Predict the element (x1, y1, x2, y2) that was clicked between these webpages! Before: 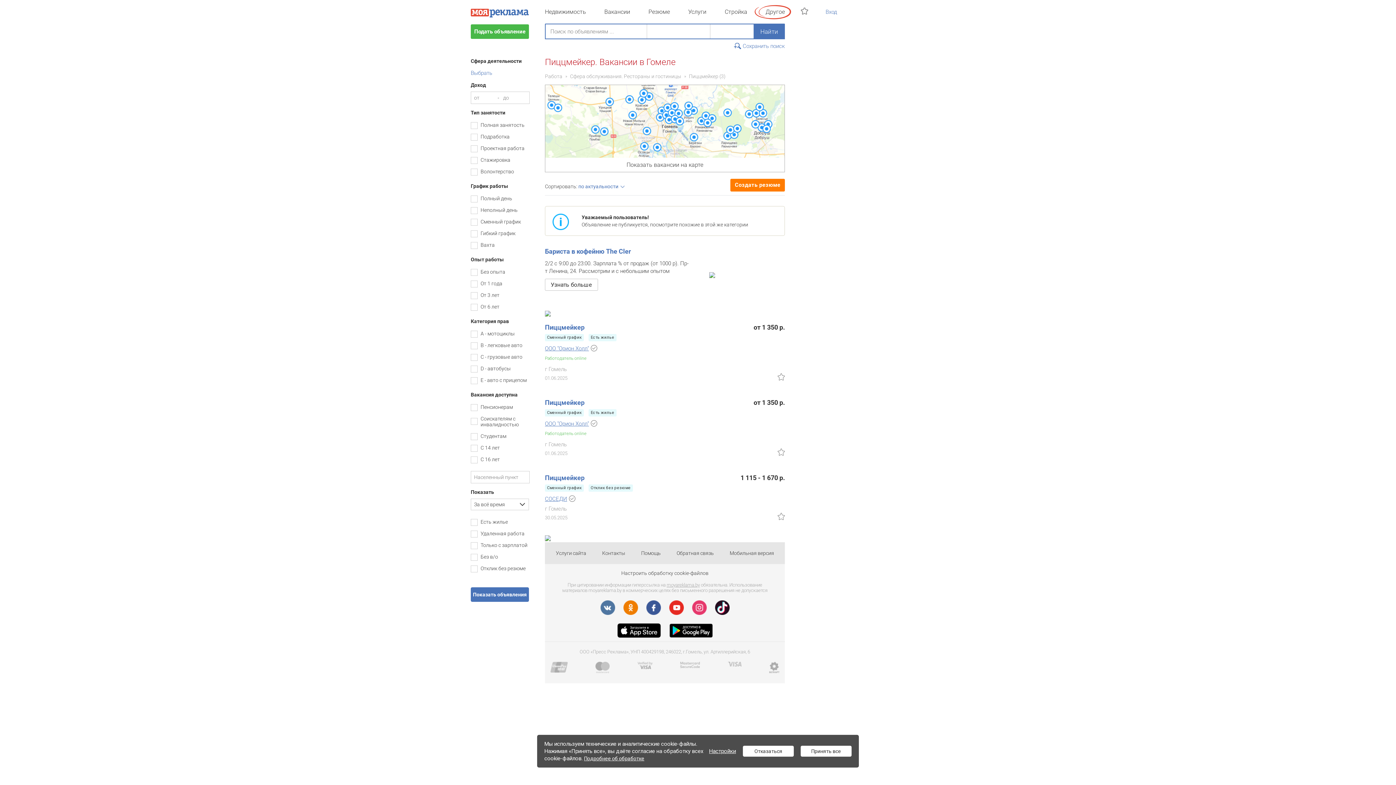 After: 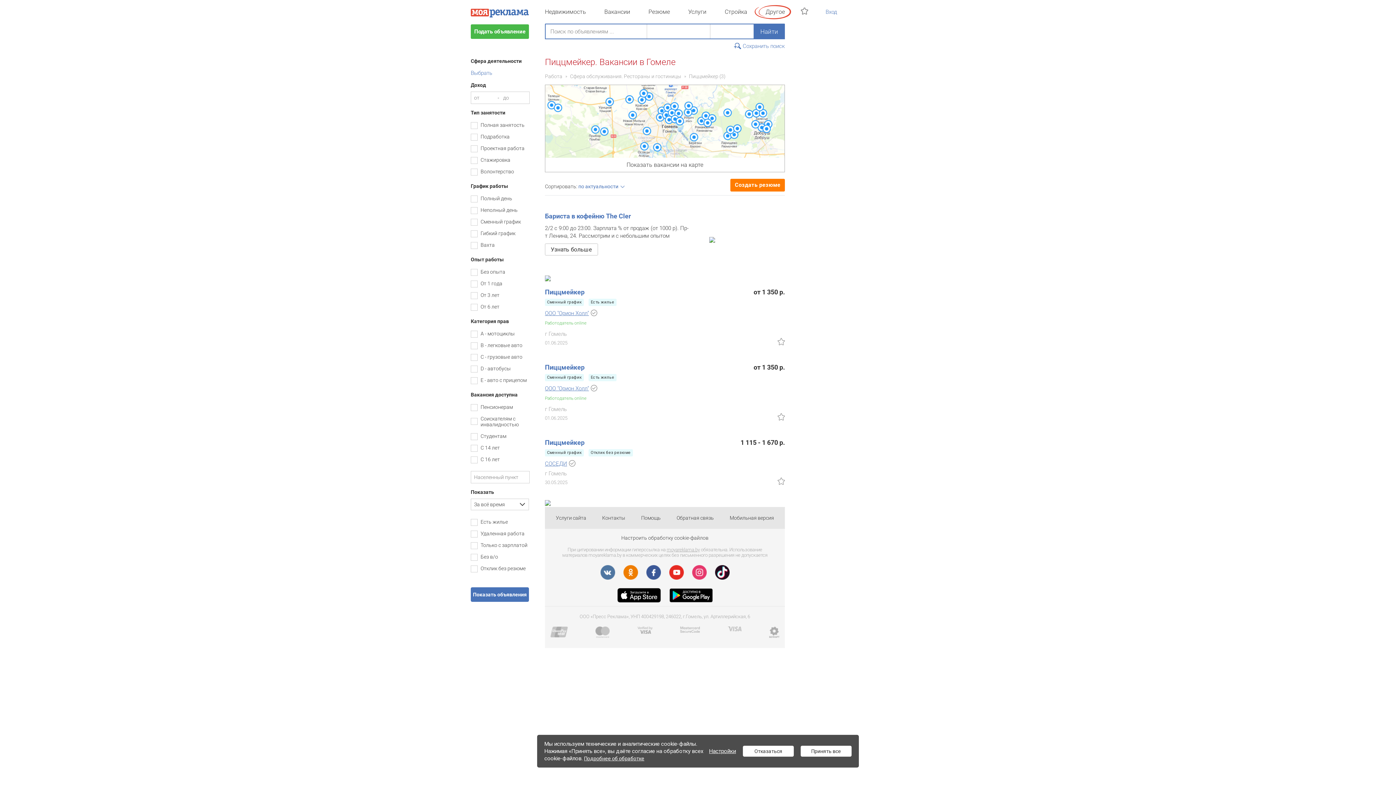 Action: bbox: (689, 73, 718, 79) label: Пиццмейкер